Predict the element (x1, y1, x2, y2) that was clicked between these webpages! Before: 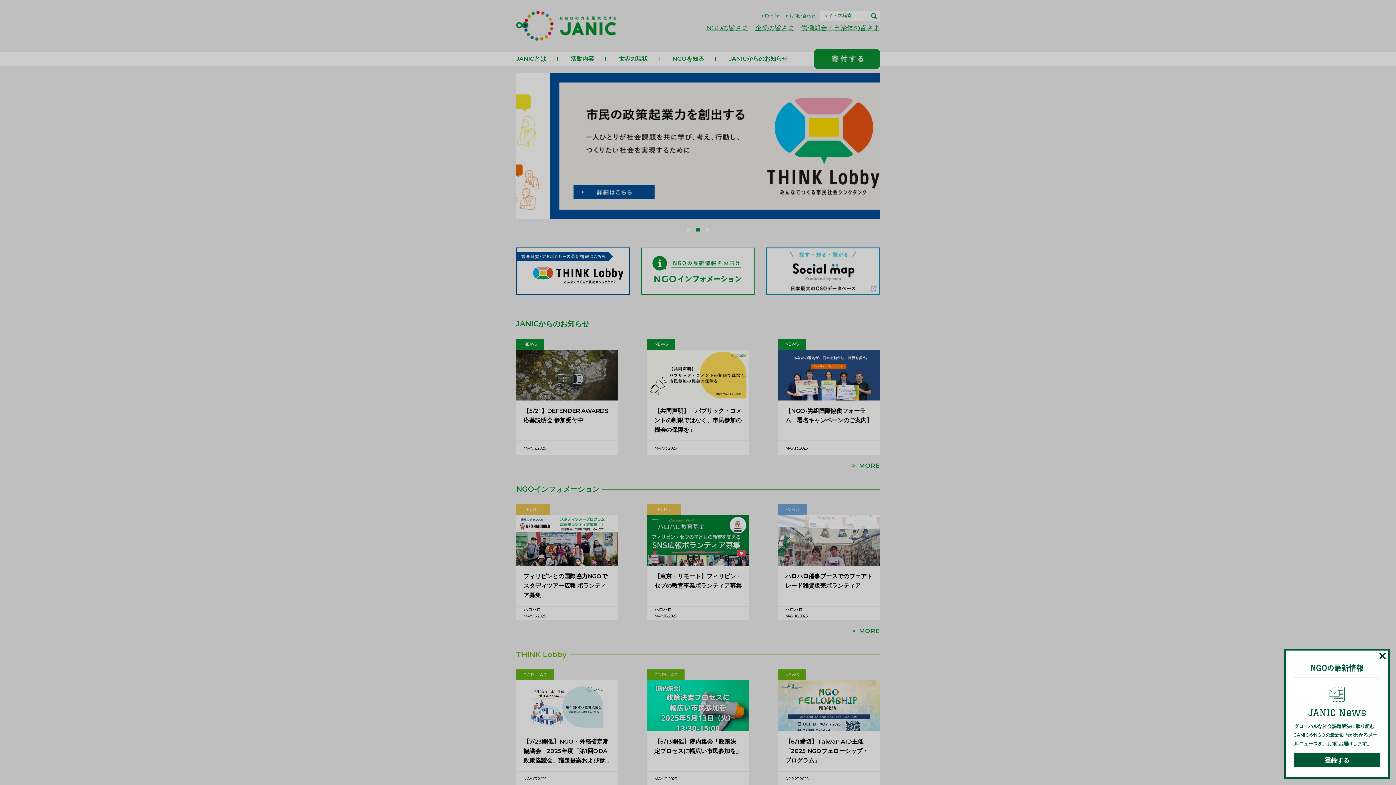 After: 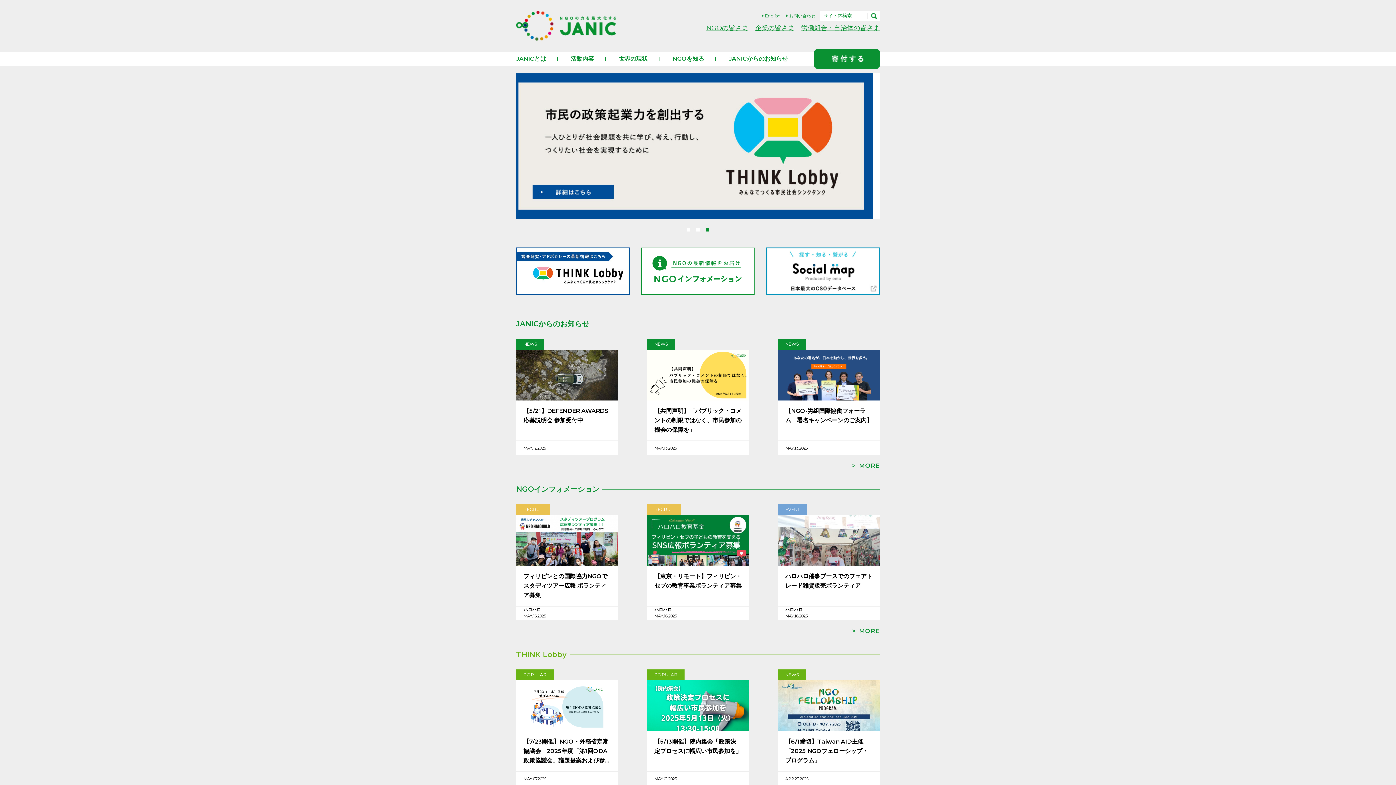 Action: bbox: (1376, 649, 1390, 663) label: Close (Press escape to close)